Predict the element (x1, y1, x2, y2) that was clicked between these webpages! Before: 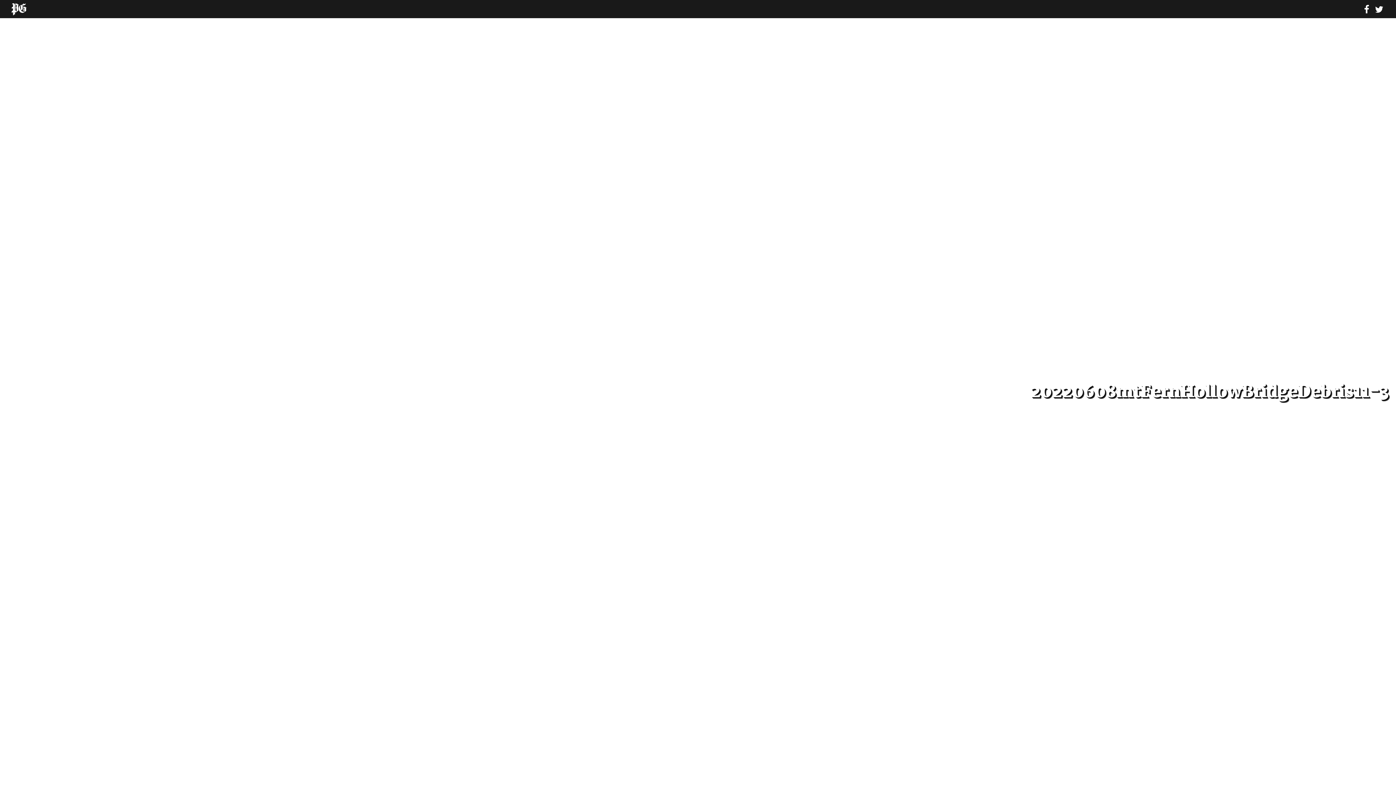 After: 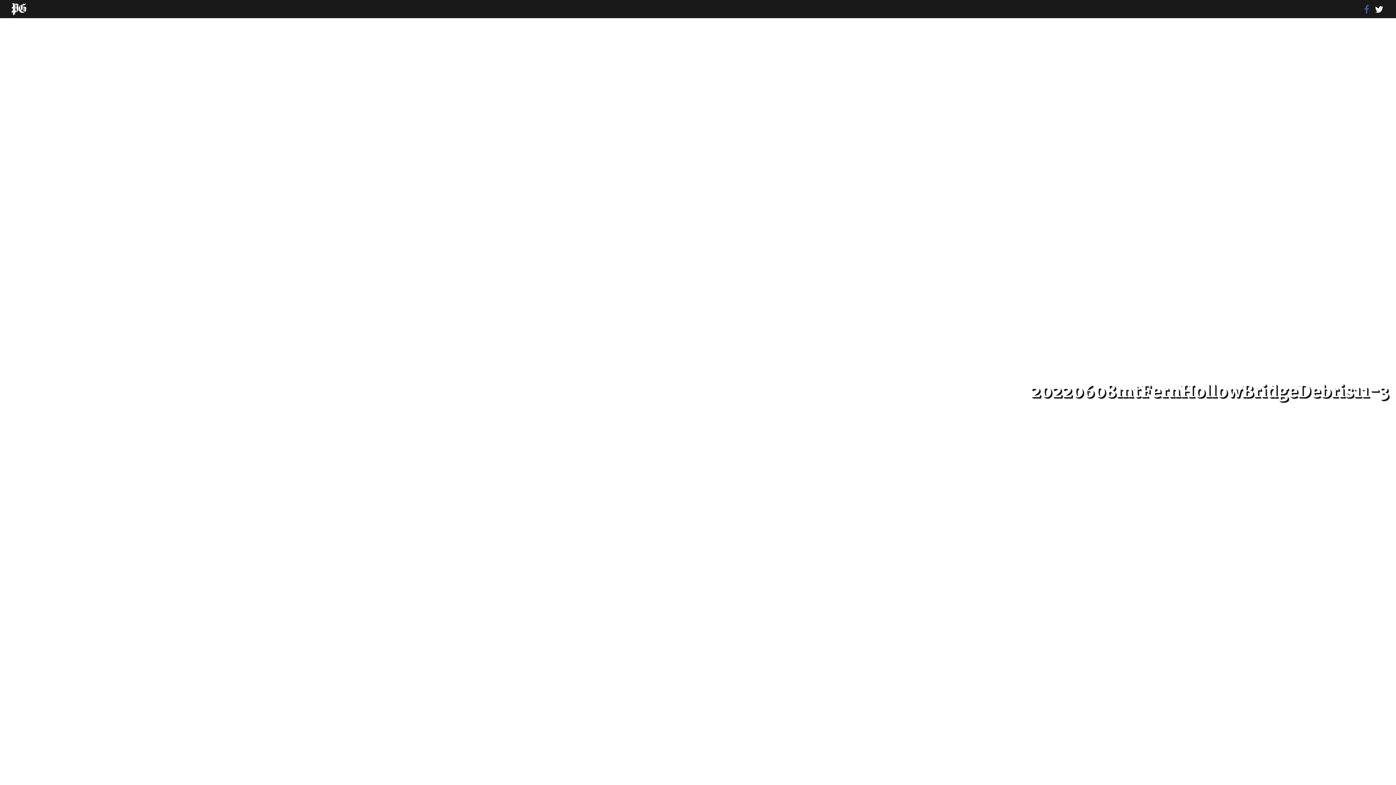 Action: bbox: (1362, 4, 1371, 14)